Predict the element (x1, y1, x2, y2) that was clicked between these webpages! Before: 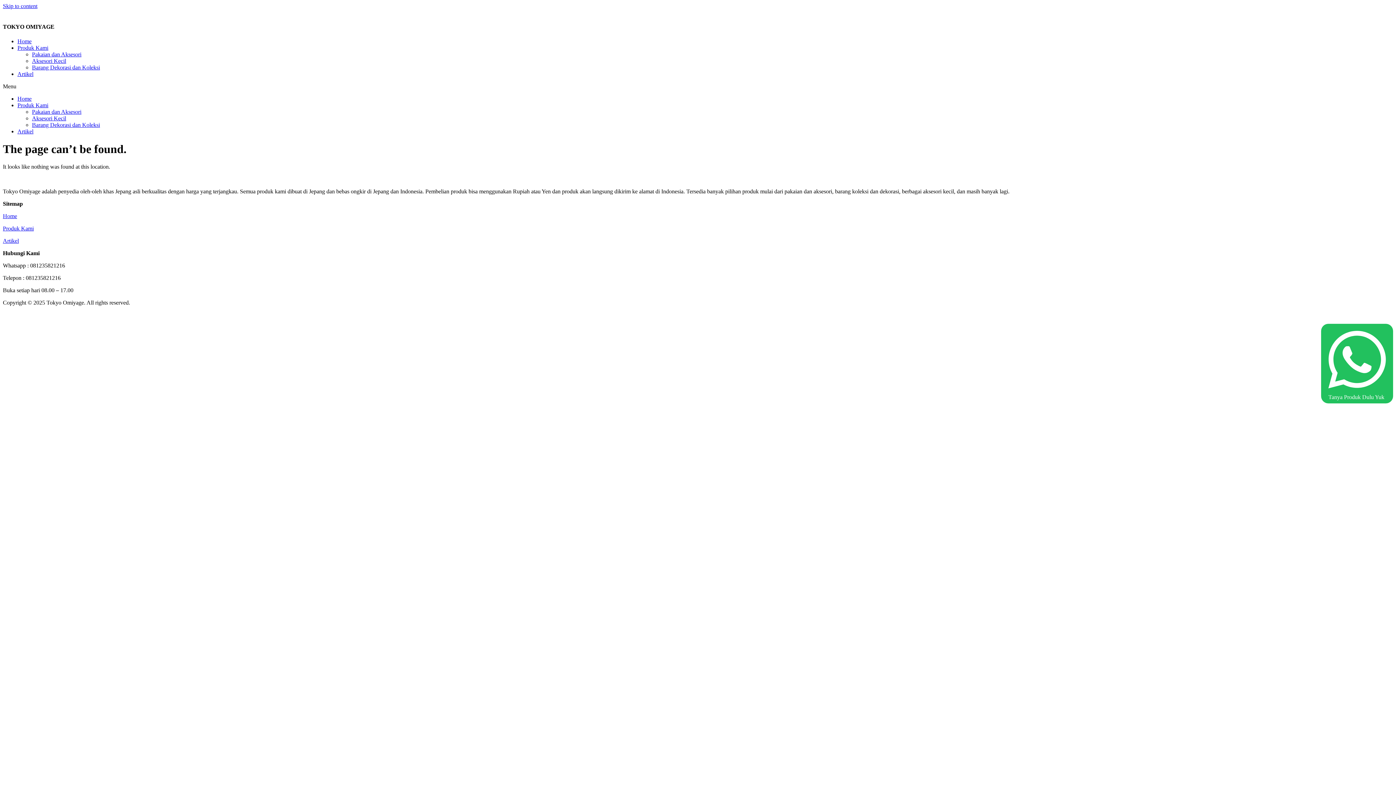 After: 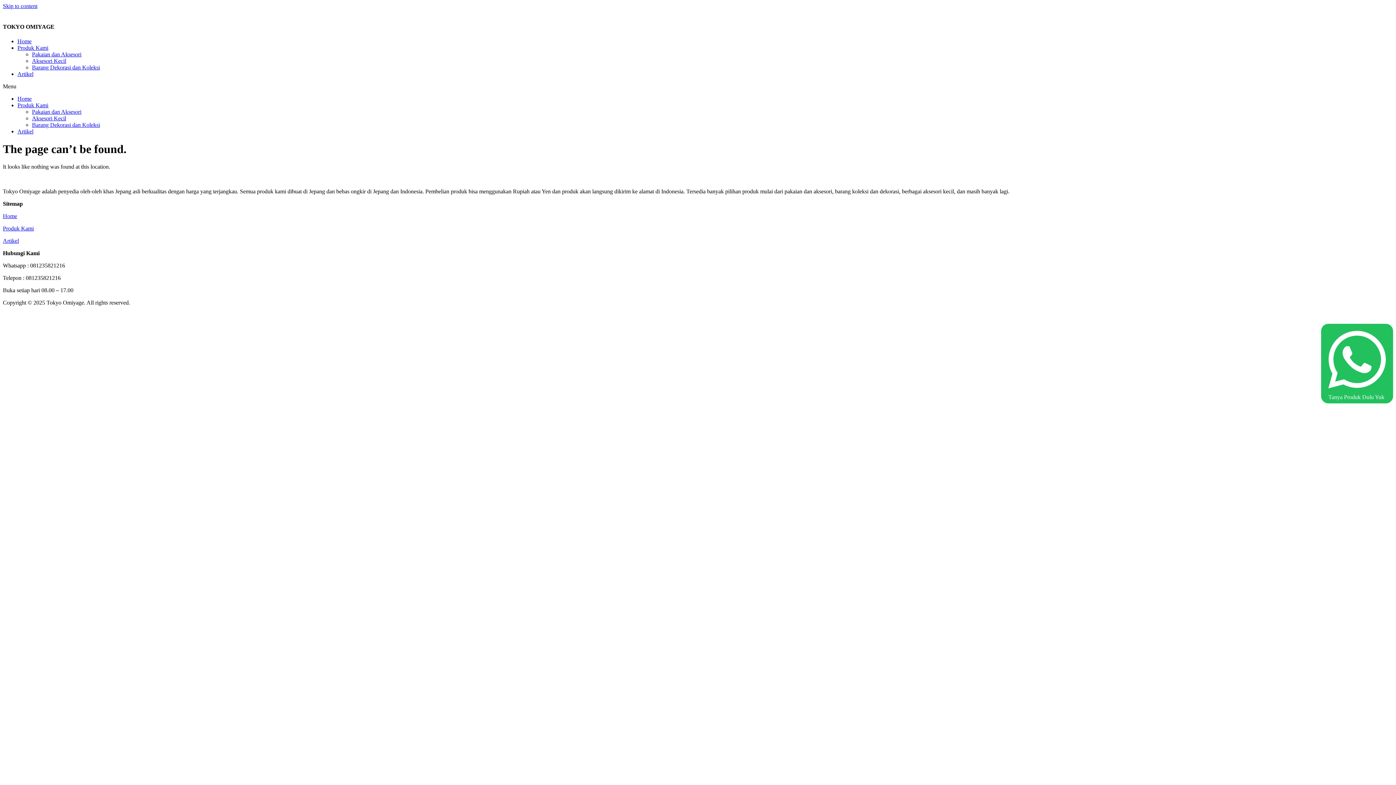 Action: bbox: (2, 312, 3, 318)